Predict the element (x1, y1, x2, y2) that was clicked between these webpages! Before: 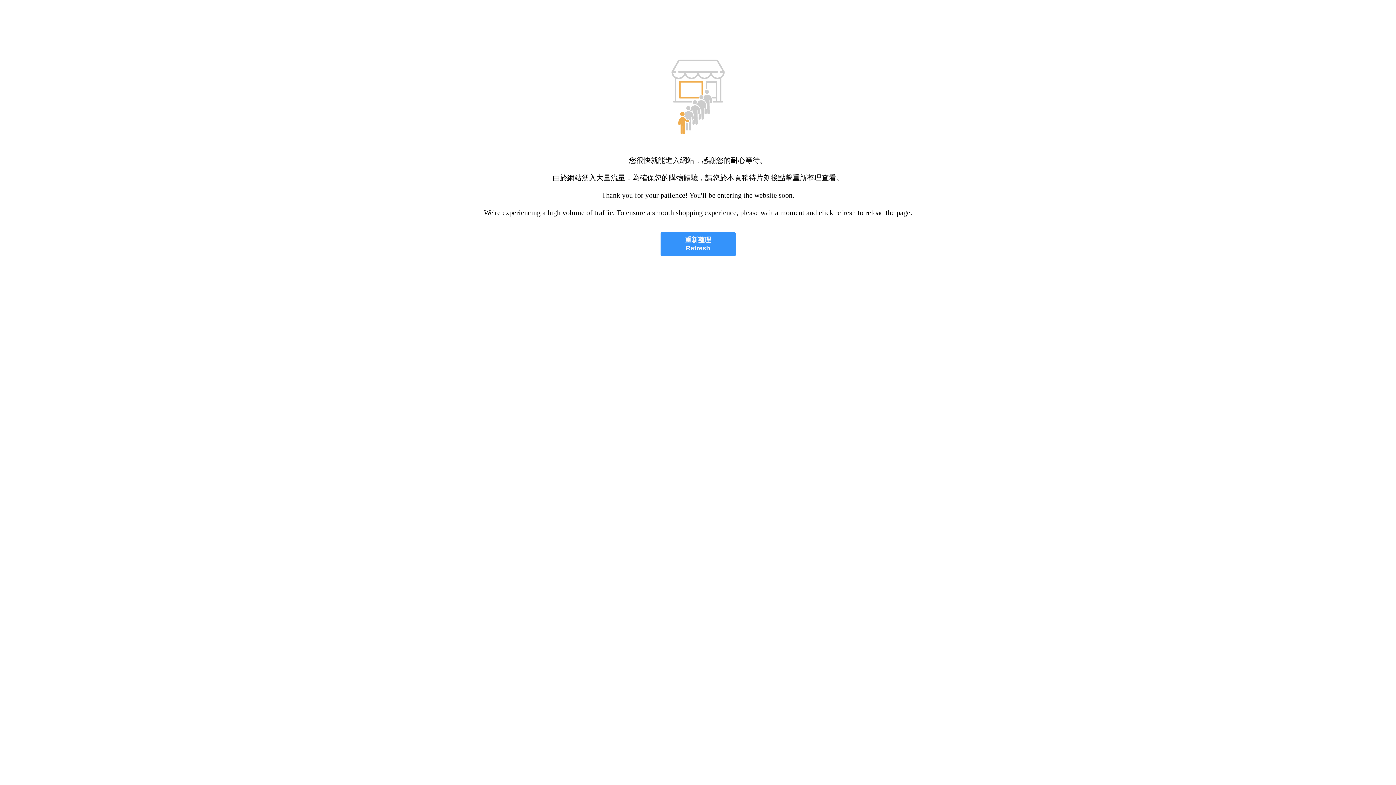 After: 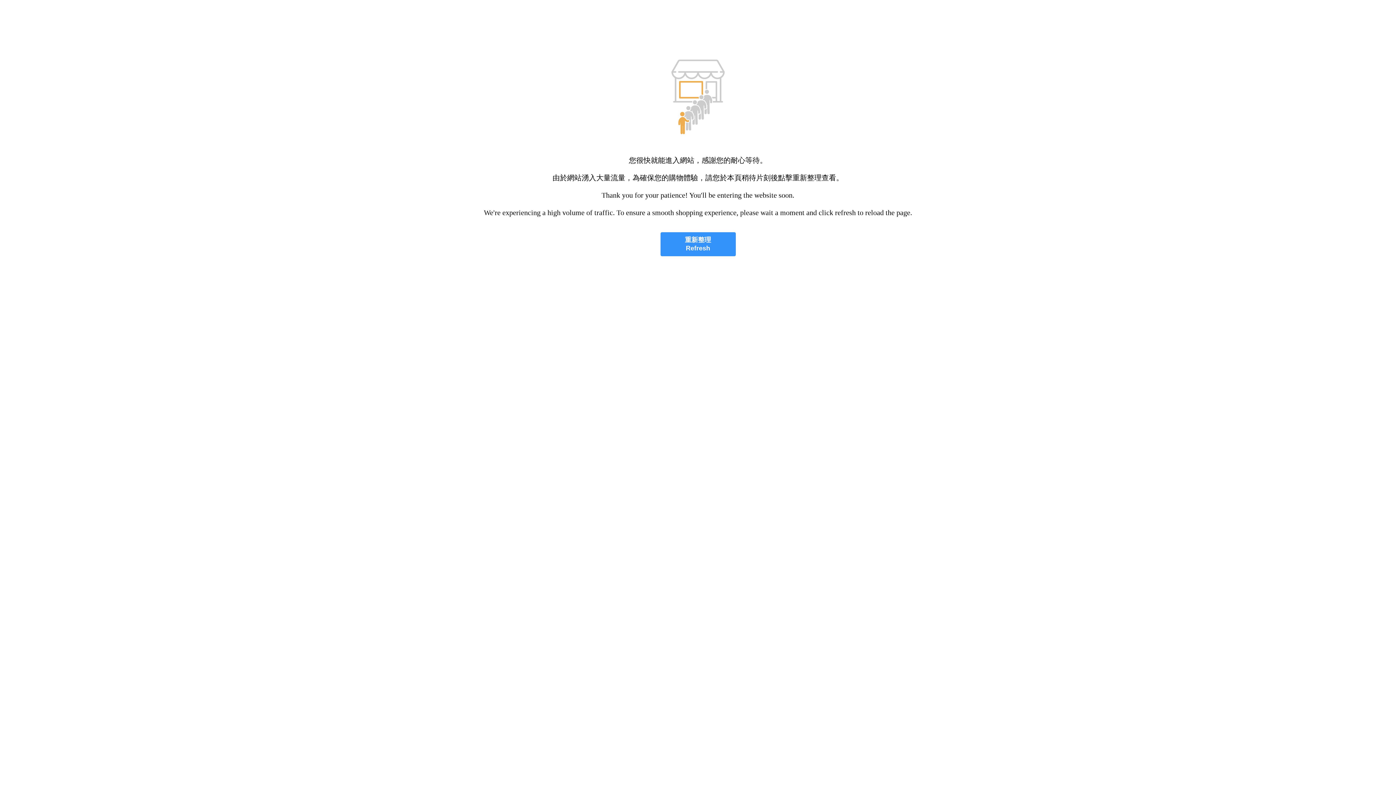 Action: bbox: (660, 232, 735, 256) label: 重新整理
Refresh